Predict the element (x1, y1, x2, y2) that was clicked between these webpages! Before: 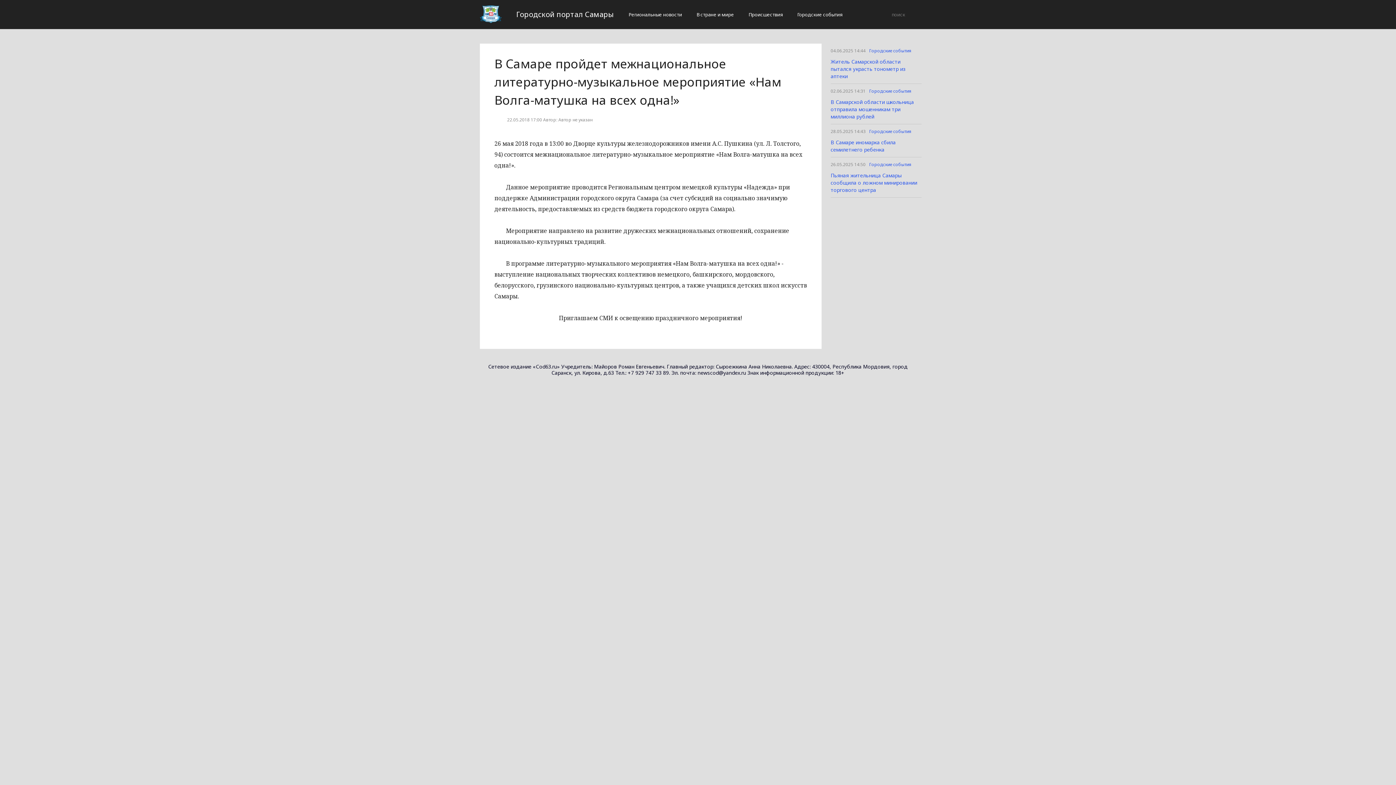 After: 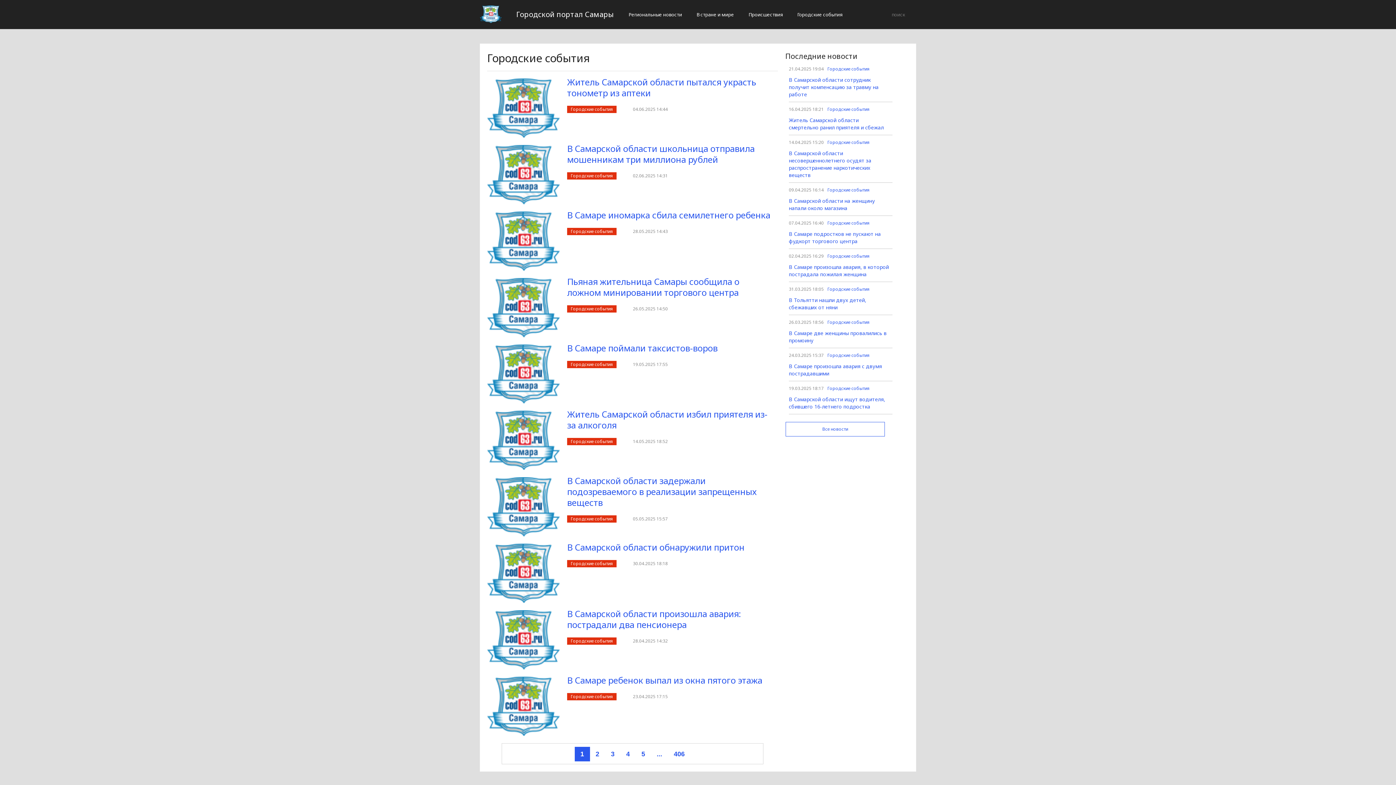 Action: bbox: (790, 5, 849, 23) label: Городские события